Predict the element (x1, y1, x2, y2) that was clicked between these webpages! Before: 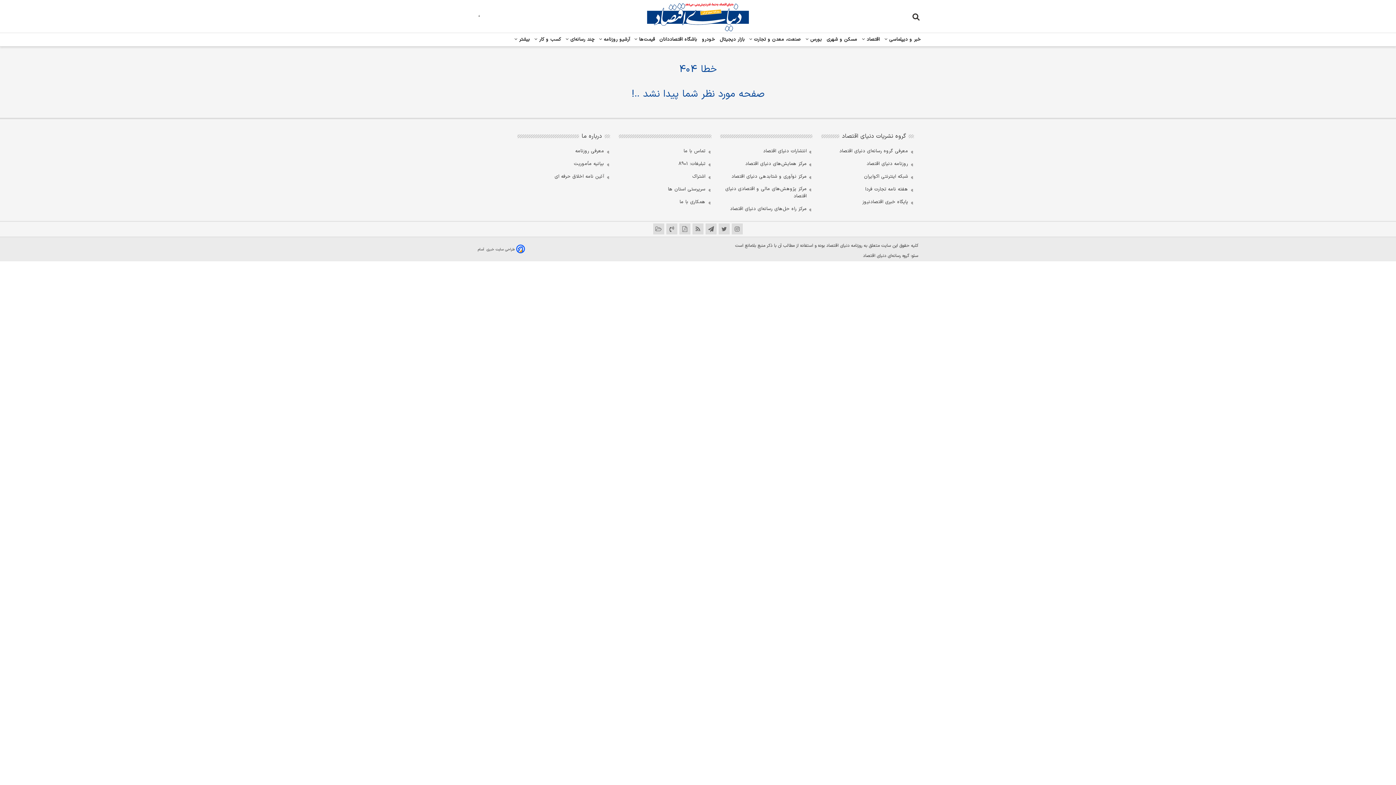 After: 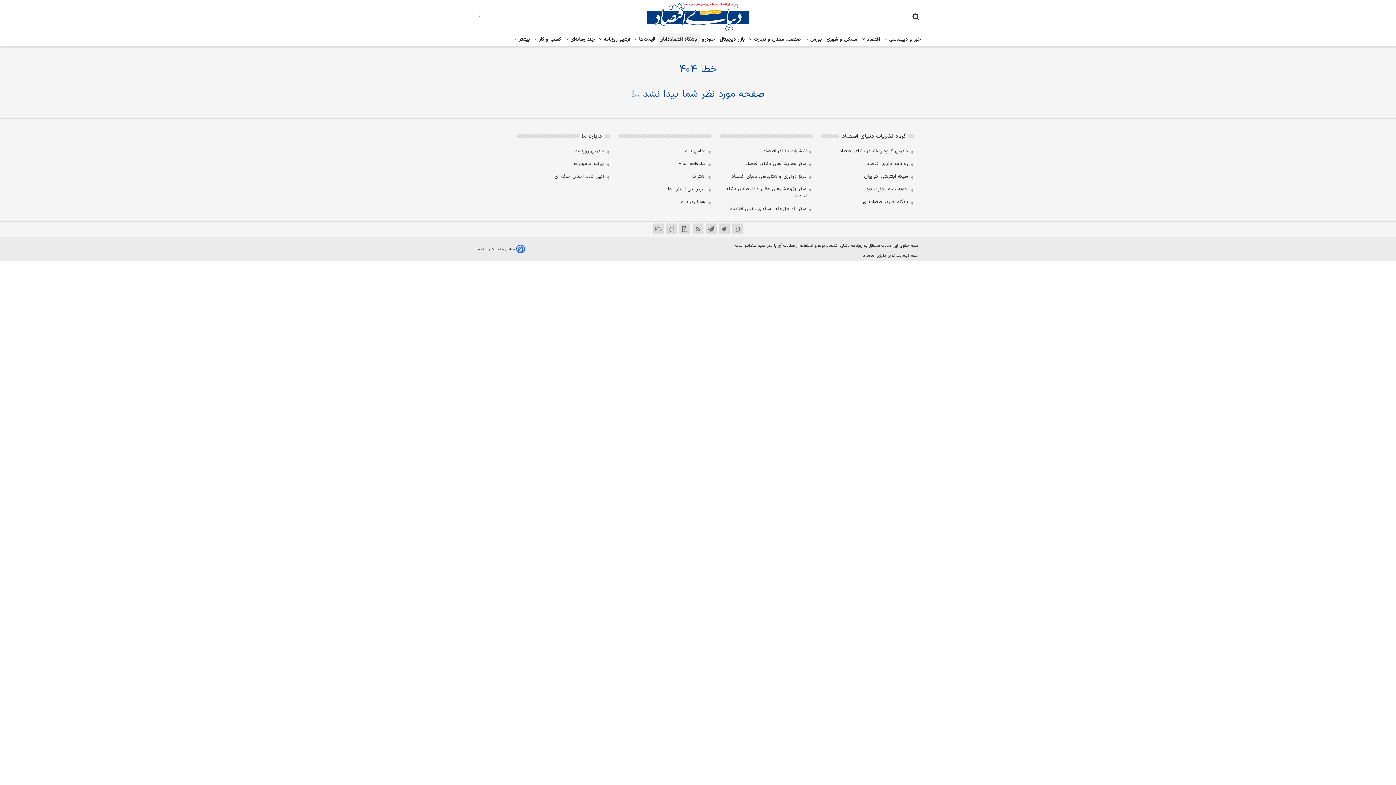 Action: label:  باشگاه اقتصاددانان bbox: (657, 34, 700, 44)